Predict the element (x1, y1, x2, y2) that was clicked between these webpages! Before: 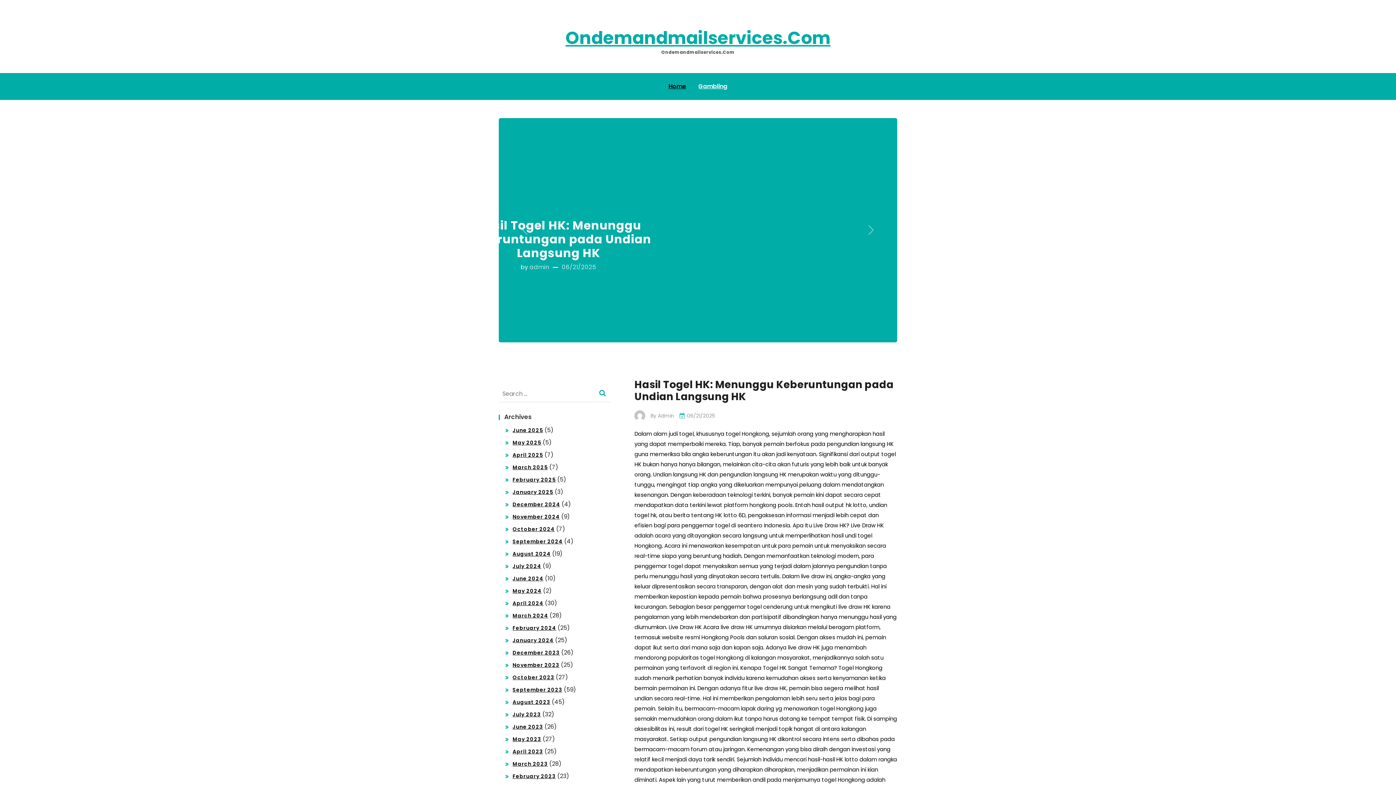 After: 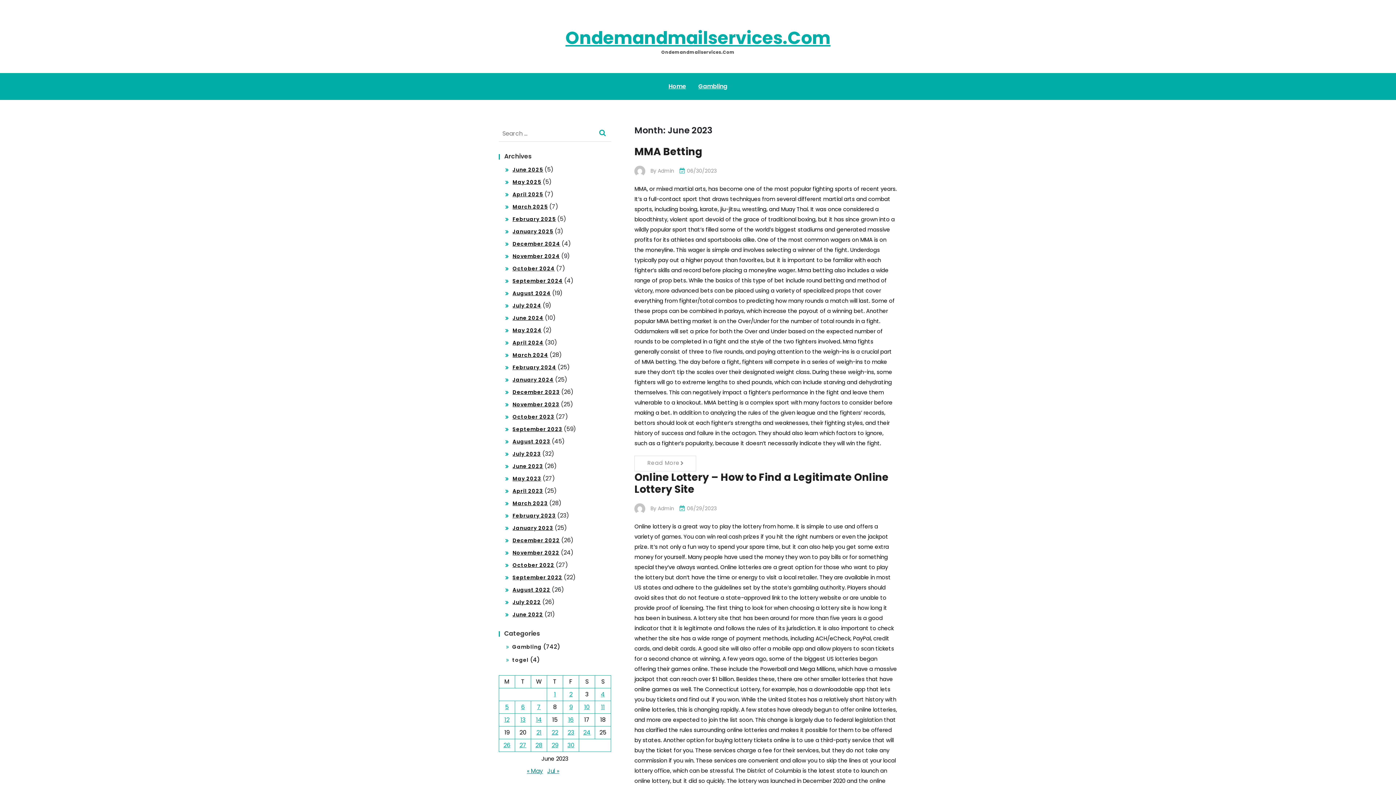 Action: bbox: (512, 723, 543, 730) label: June 2023